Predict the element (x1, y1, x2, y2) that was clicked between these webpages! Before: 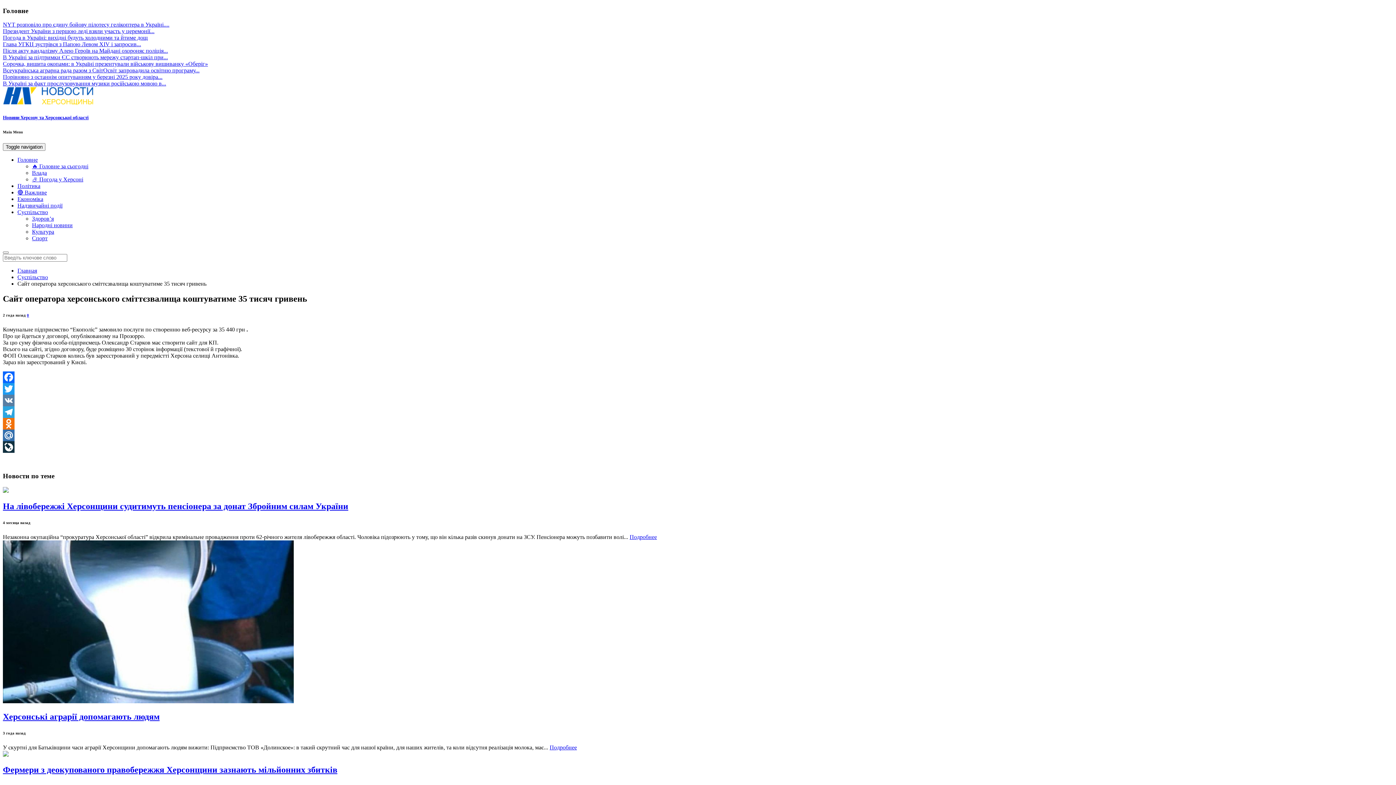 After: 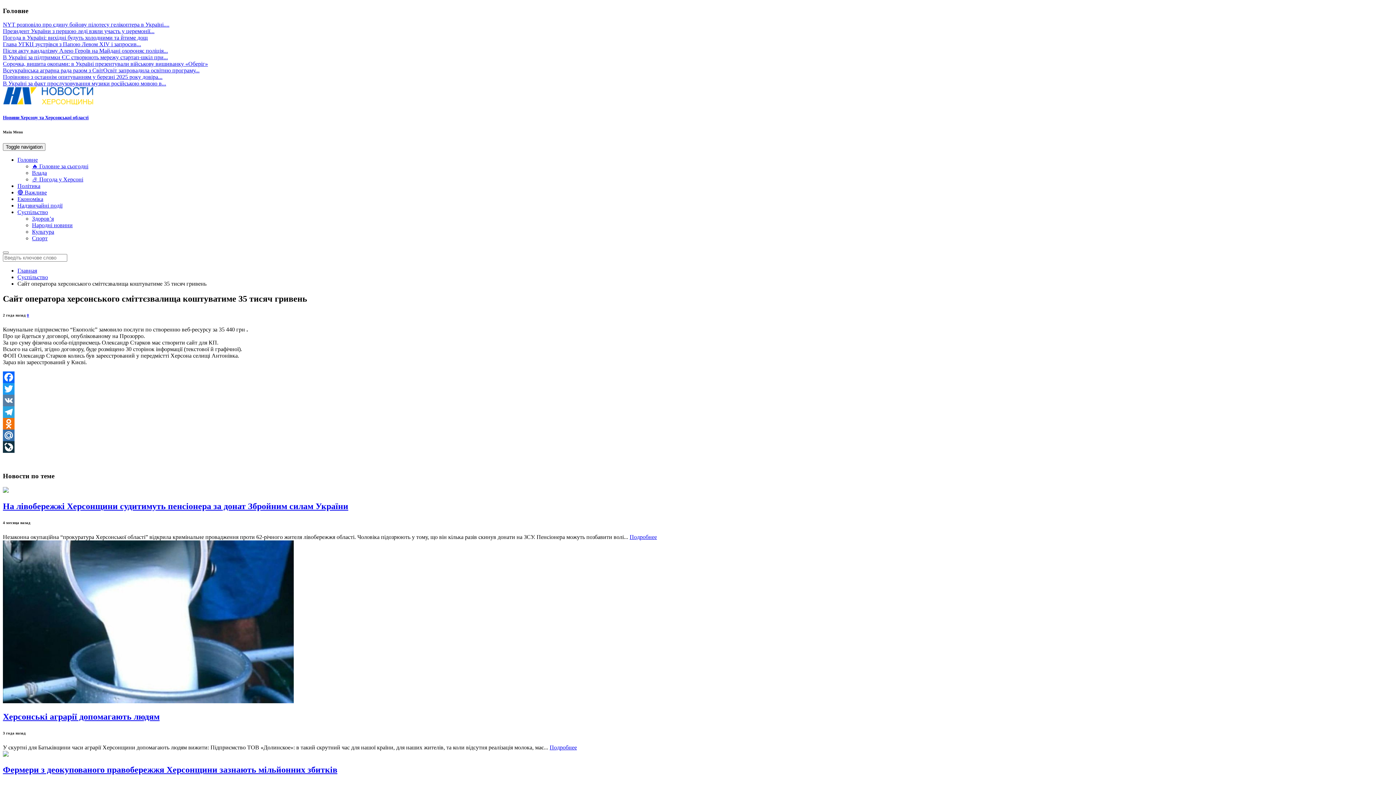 Action: label: Facebook bbox: (2, 371, 1393, 383)